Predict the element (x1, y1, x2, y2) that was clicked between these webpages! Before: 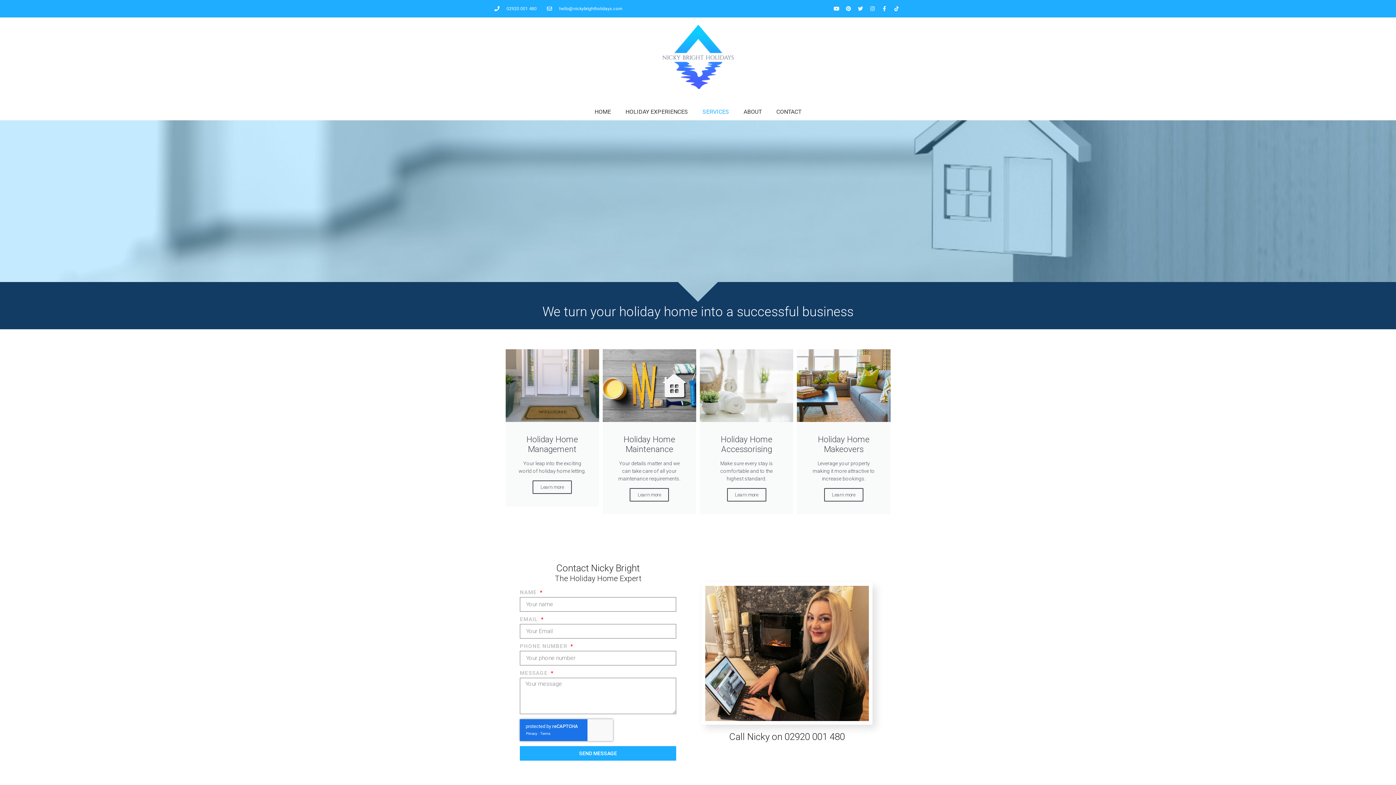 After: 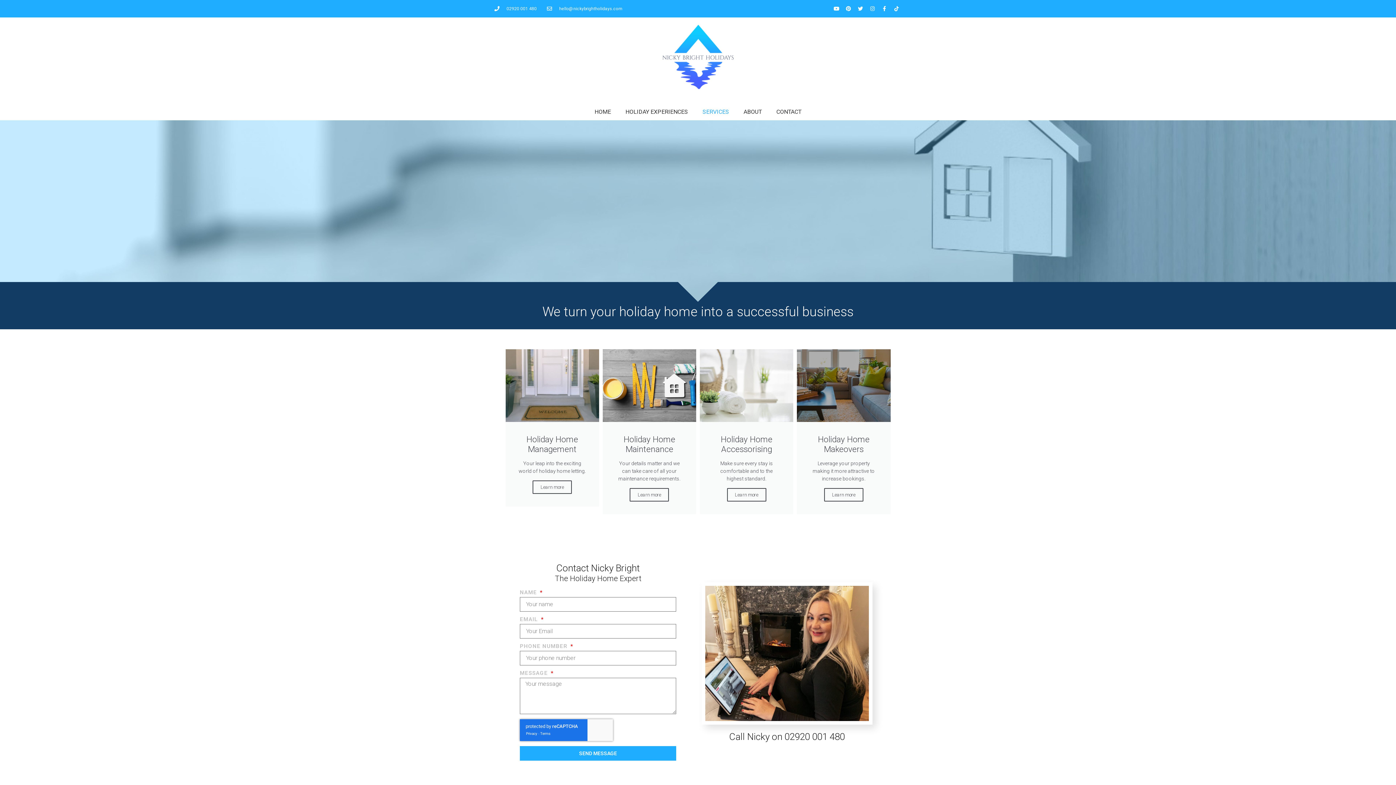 Action: bbox: (797, 349, 890, 514) label: Holiday Home Makeovers
Leverage your property making it more attractive to increase bookings.
Learn more